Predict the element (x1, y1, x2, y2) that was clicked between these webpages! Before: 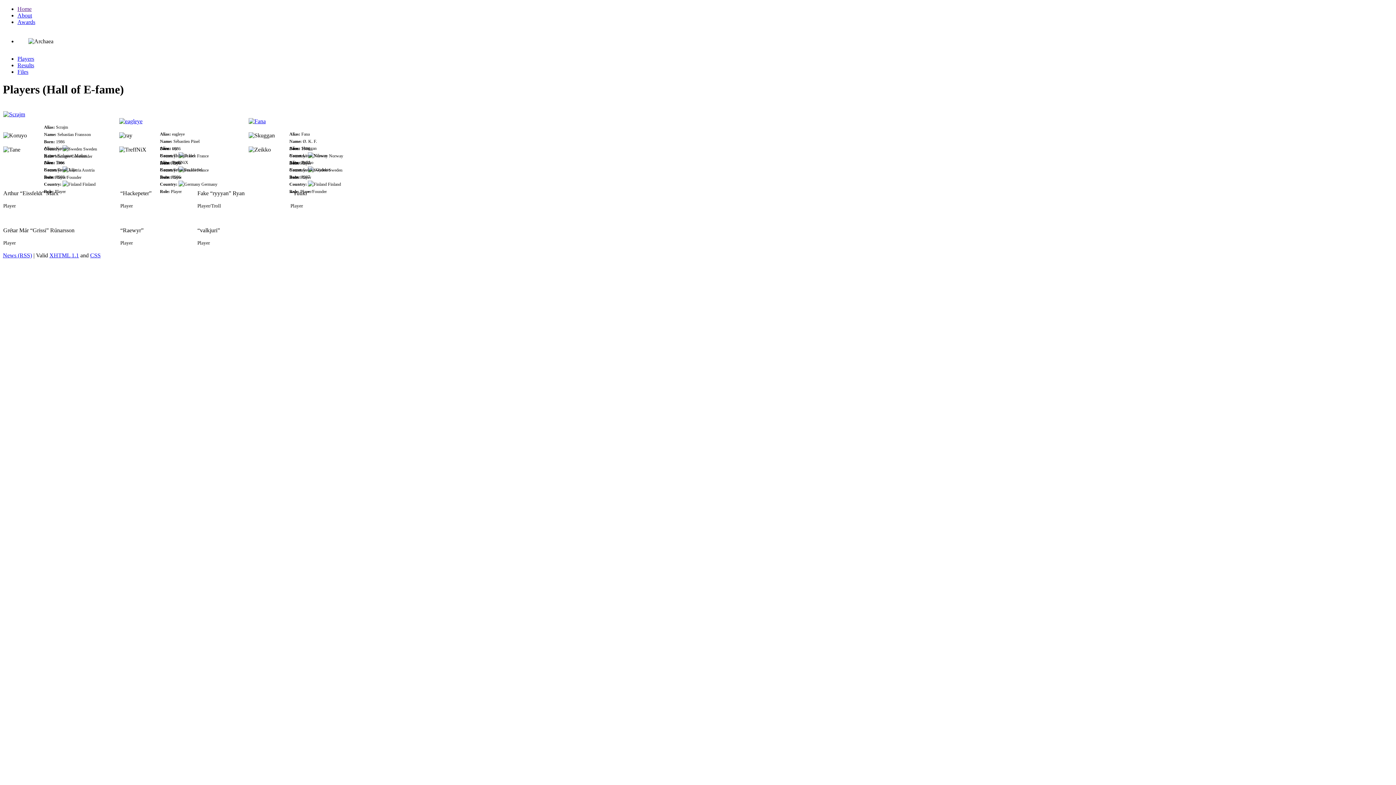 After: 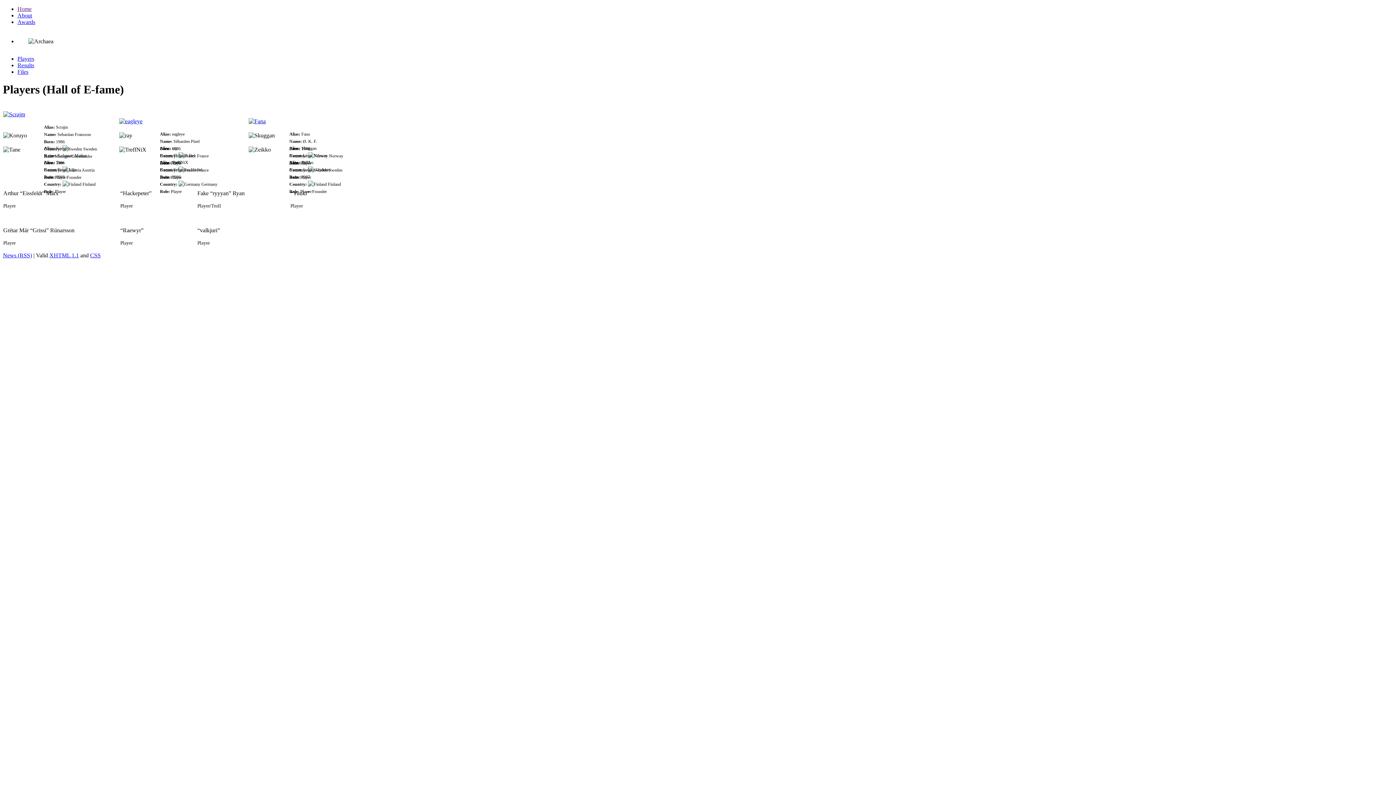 Action: bbox: (17, 55, 34, 61) label: Players